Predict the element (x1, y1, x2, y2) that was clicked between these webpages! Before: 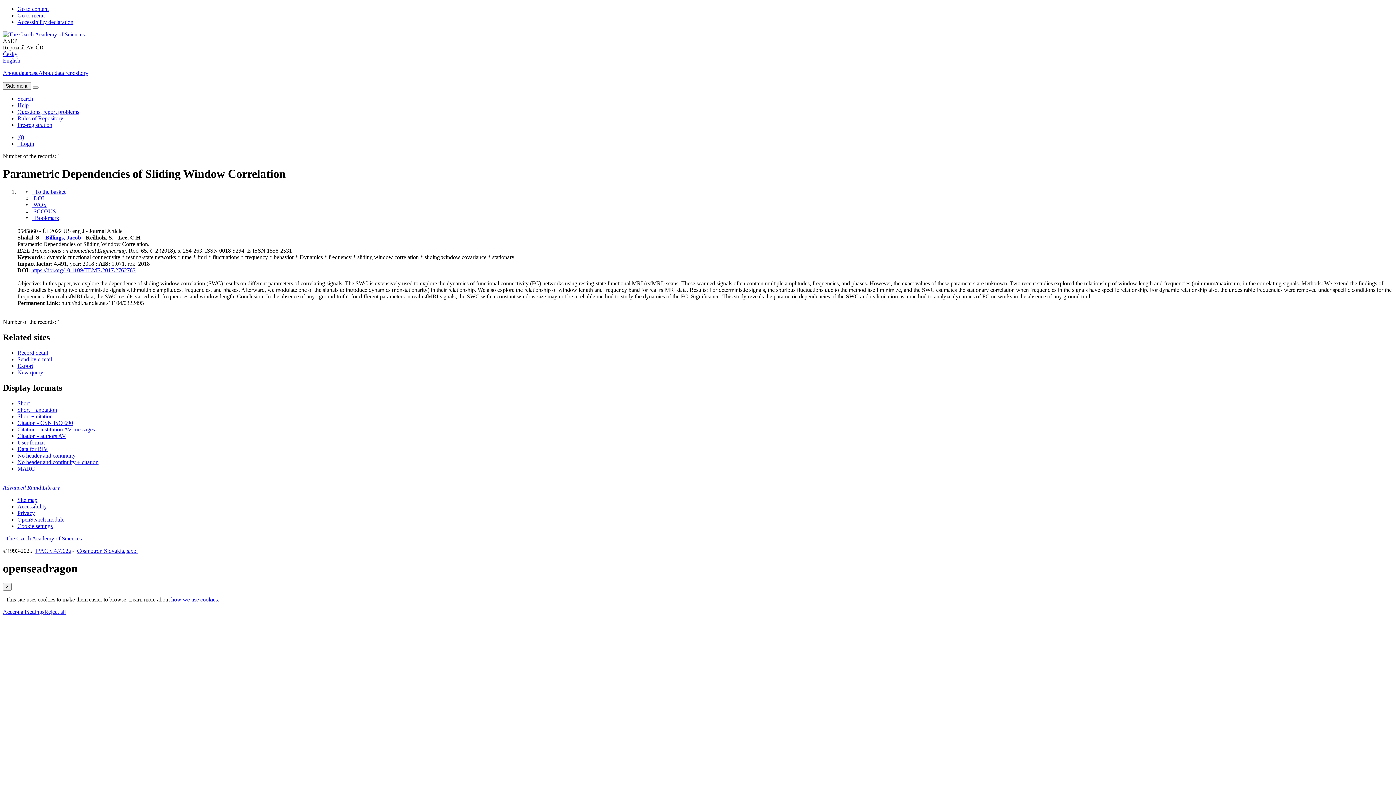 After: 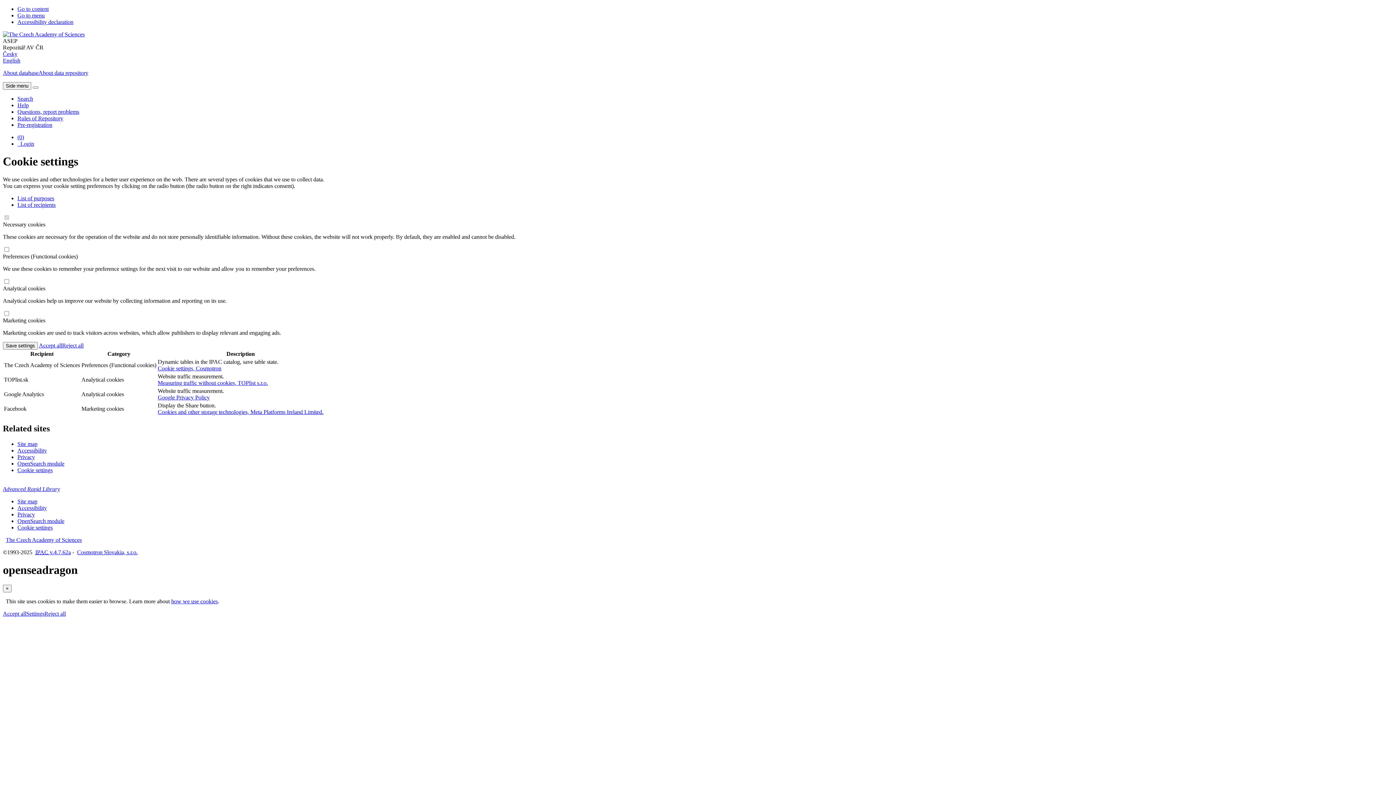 Action: bbox: (26, 609, 44, 615) label: Settings cookies